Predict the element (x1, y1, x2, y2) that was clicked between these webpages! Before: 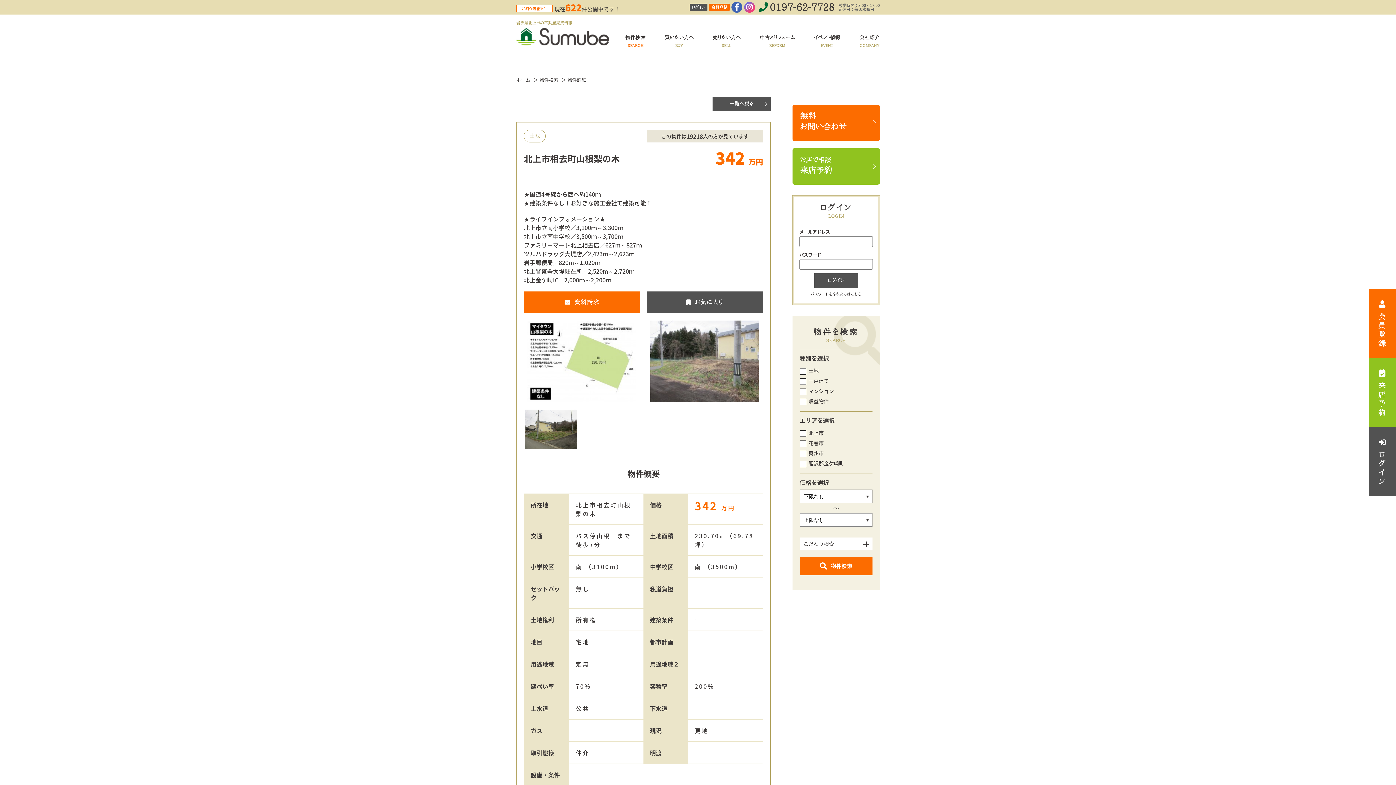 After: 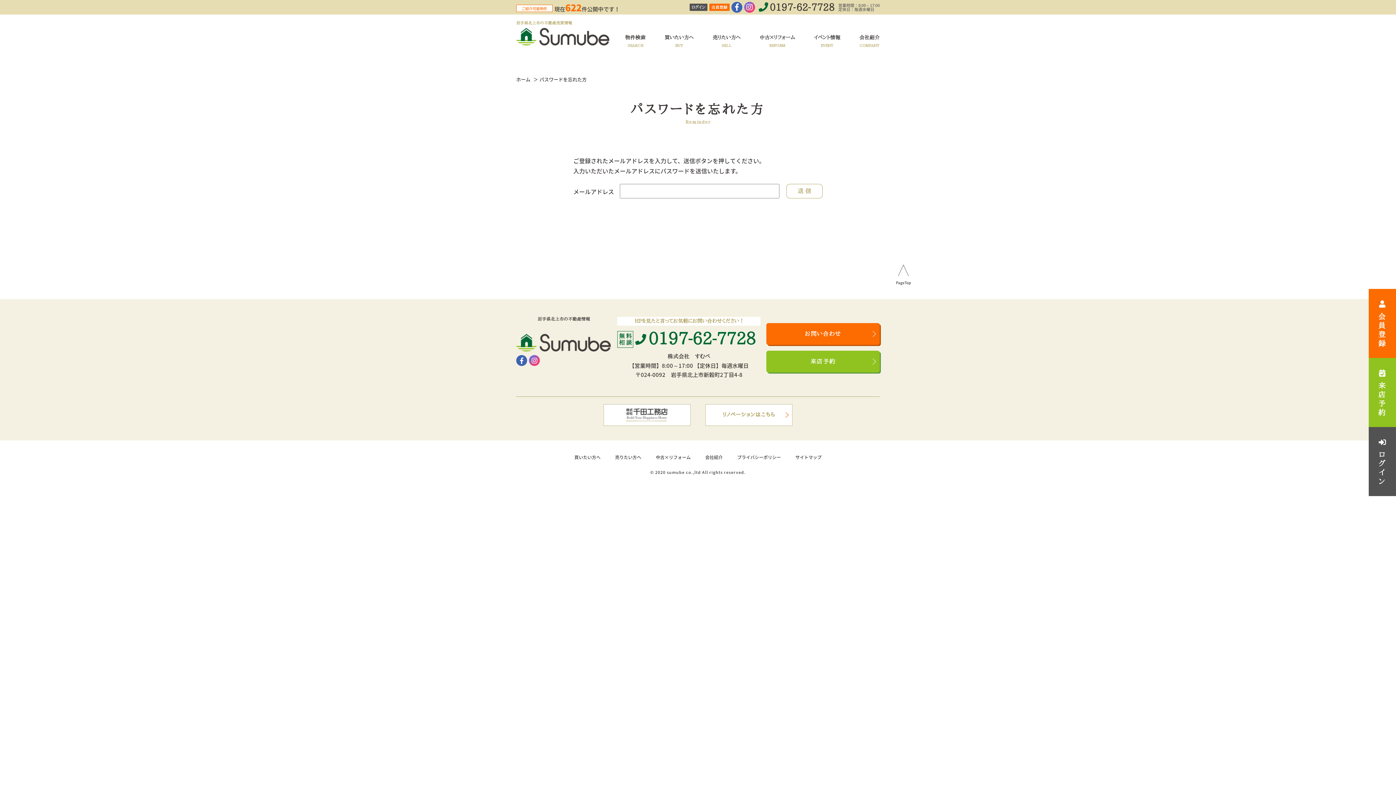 Action: bbox: (810, 291, 861, 296) label: パスワードを忘れた方はこちら